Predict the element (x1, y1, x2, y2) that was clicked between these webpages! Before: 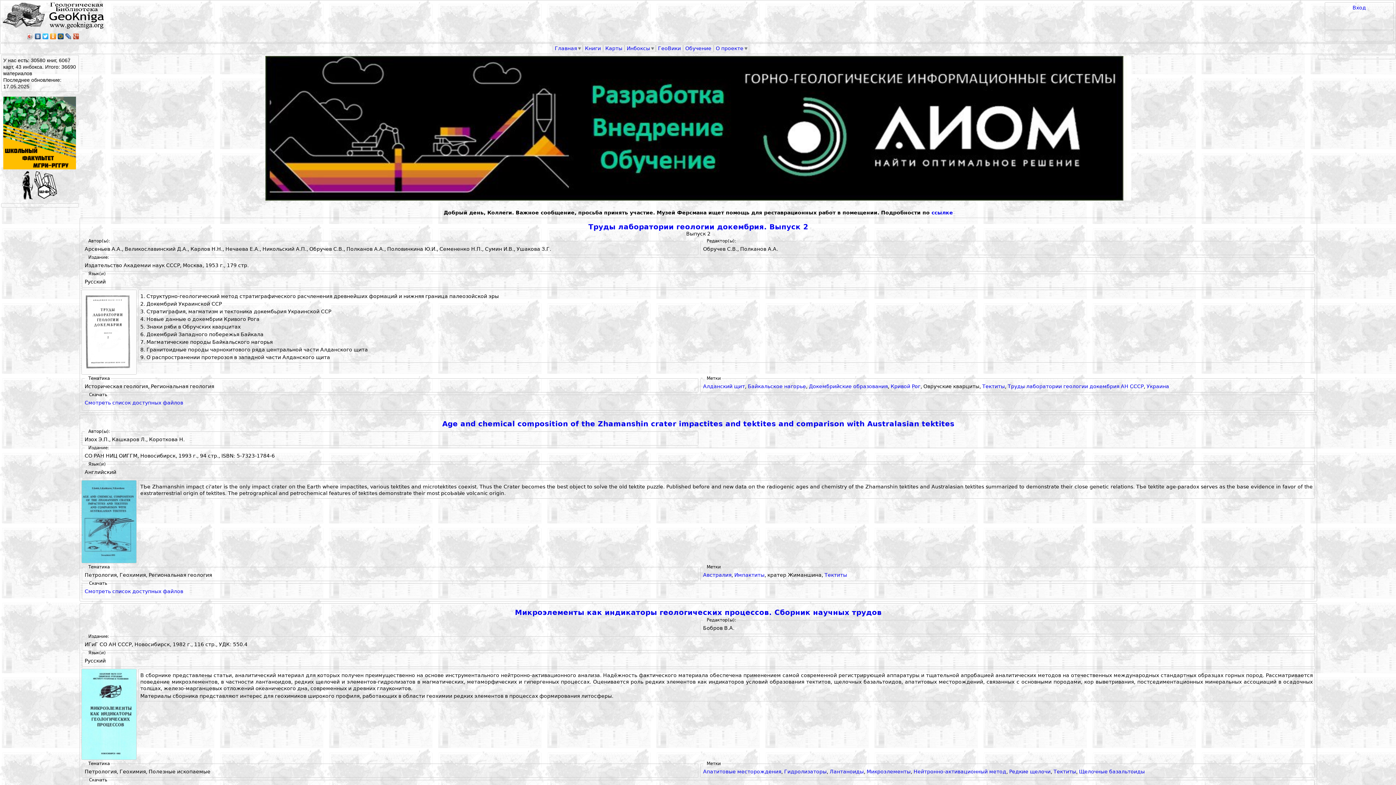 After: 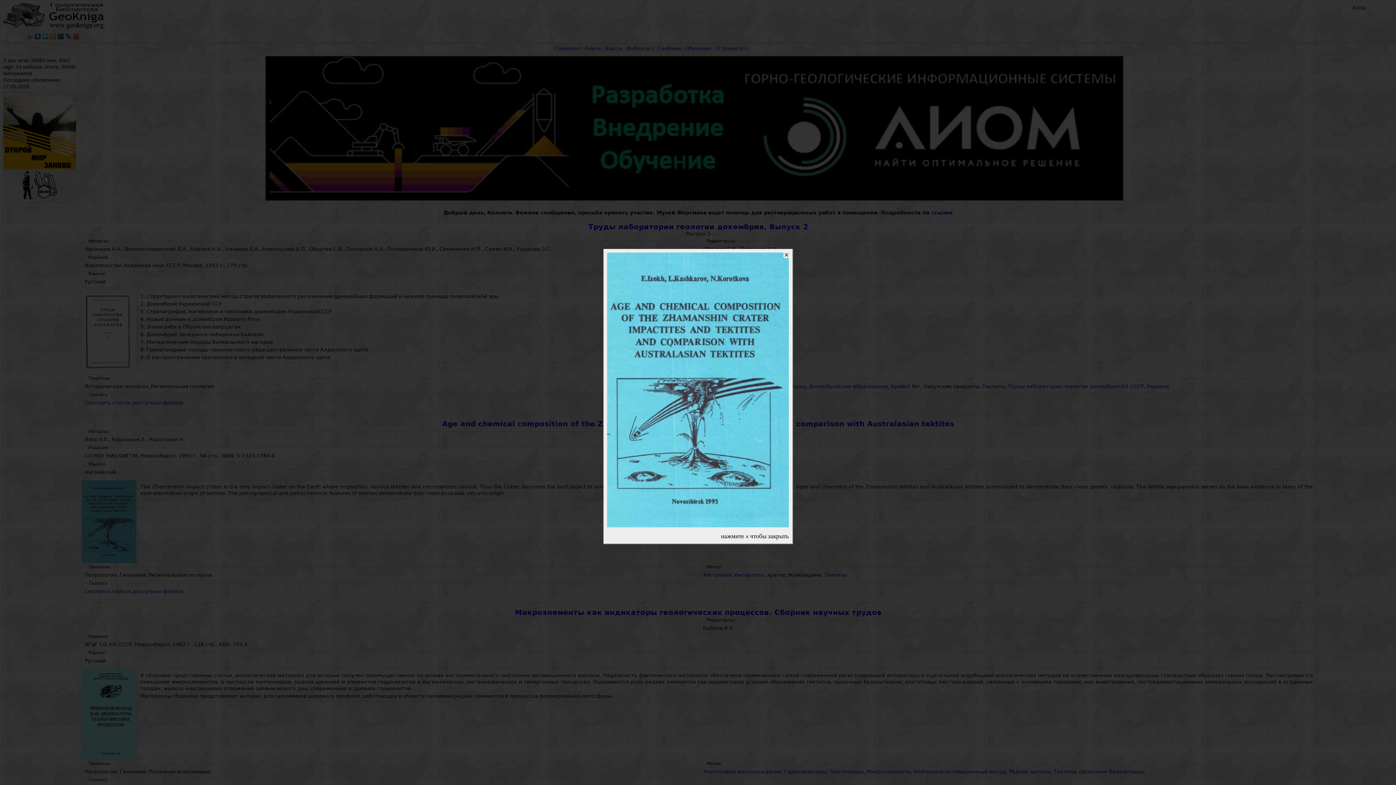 Action: bbox: (81, 559, 136, 564)